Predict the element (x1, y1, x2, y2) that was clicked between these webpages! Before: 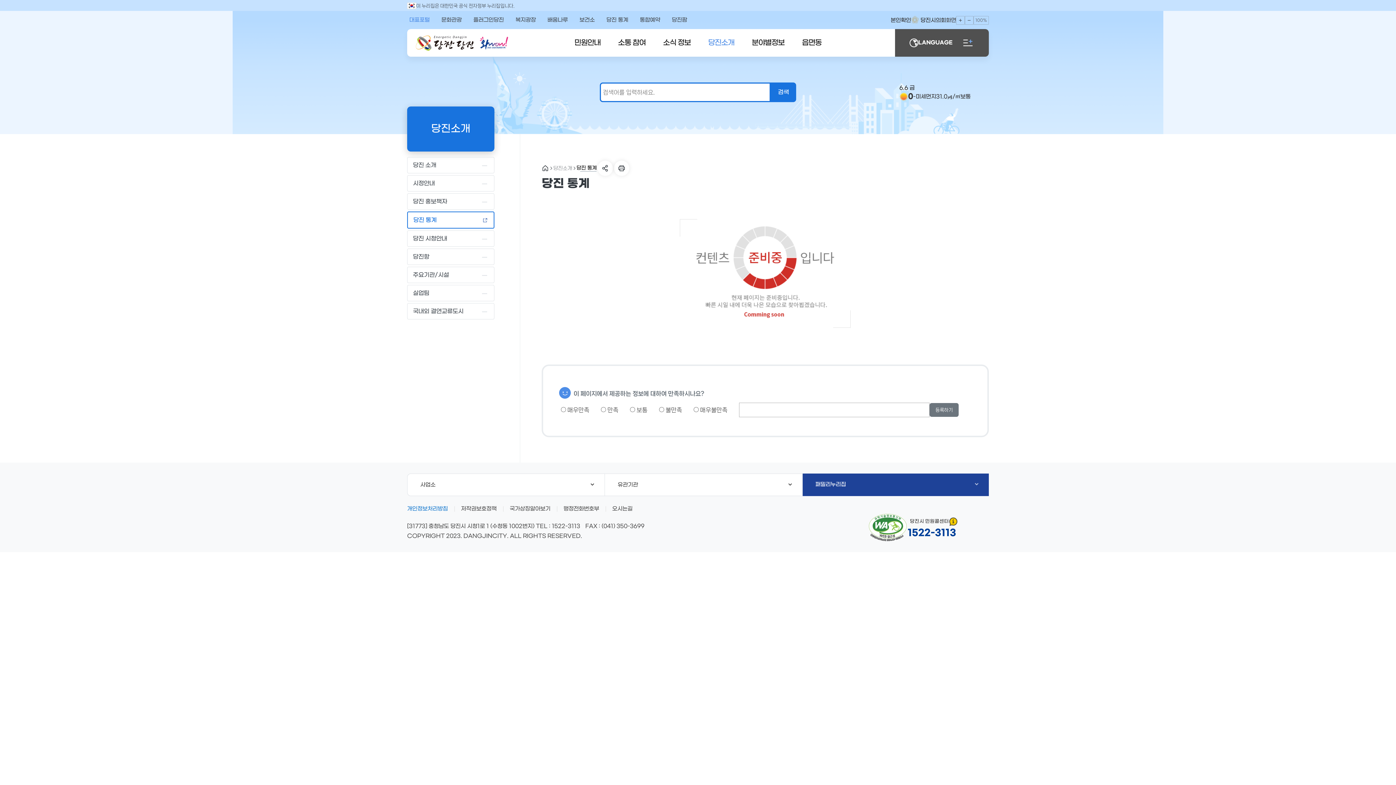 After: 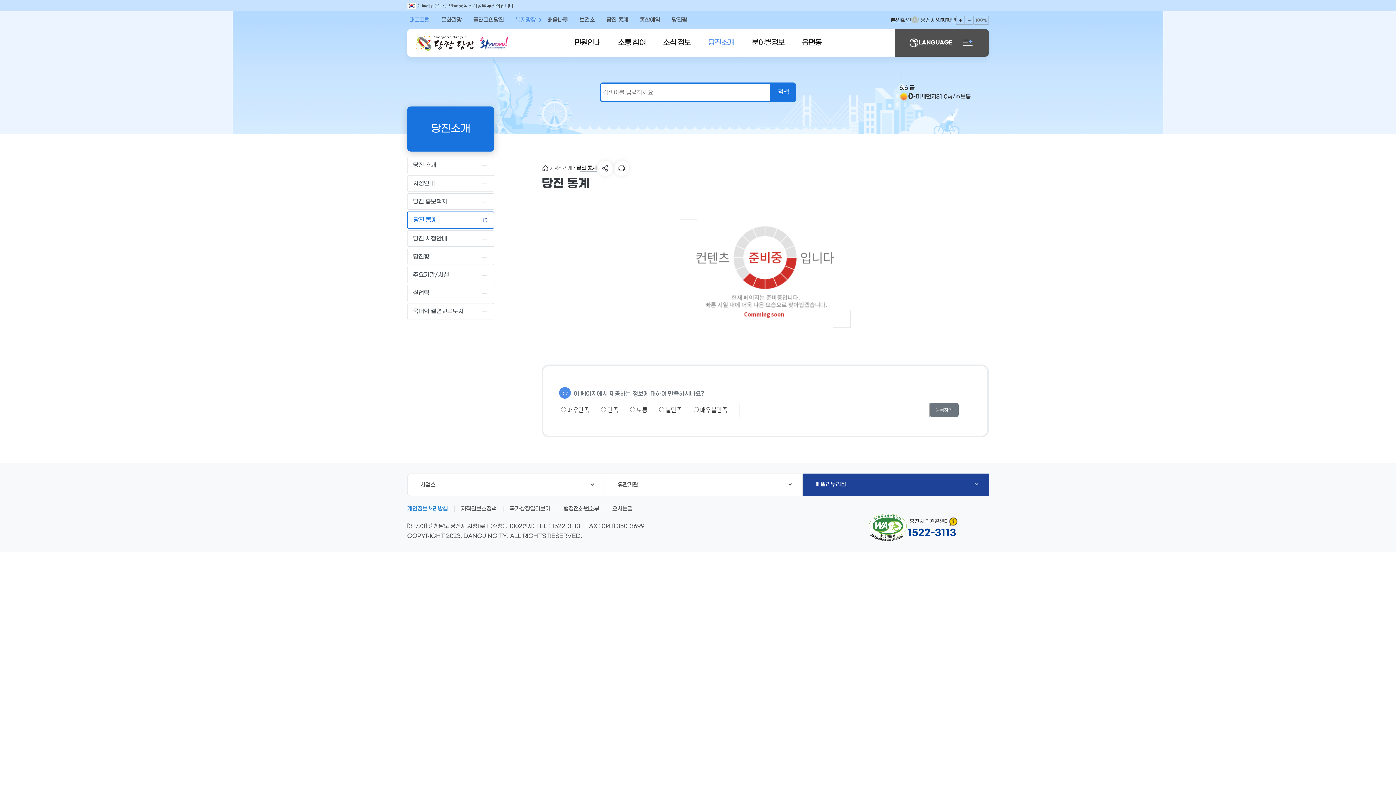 Action: bbox: (513, 10, 545, 29) label: 복지광장